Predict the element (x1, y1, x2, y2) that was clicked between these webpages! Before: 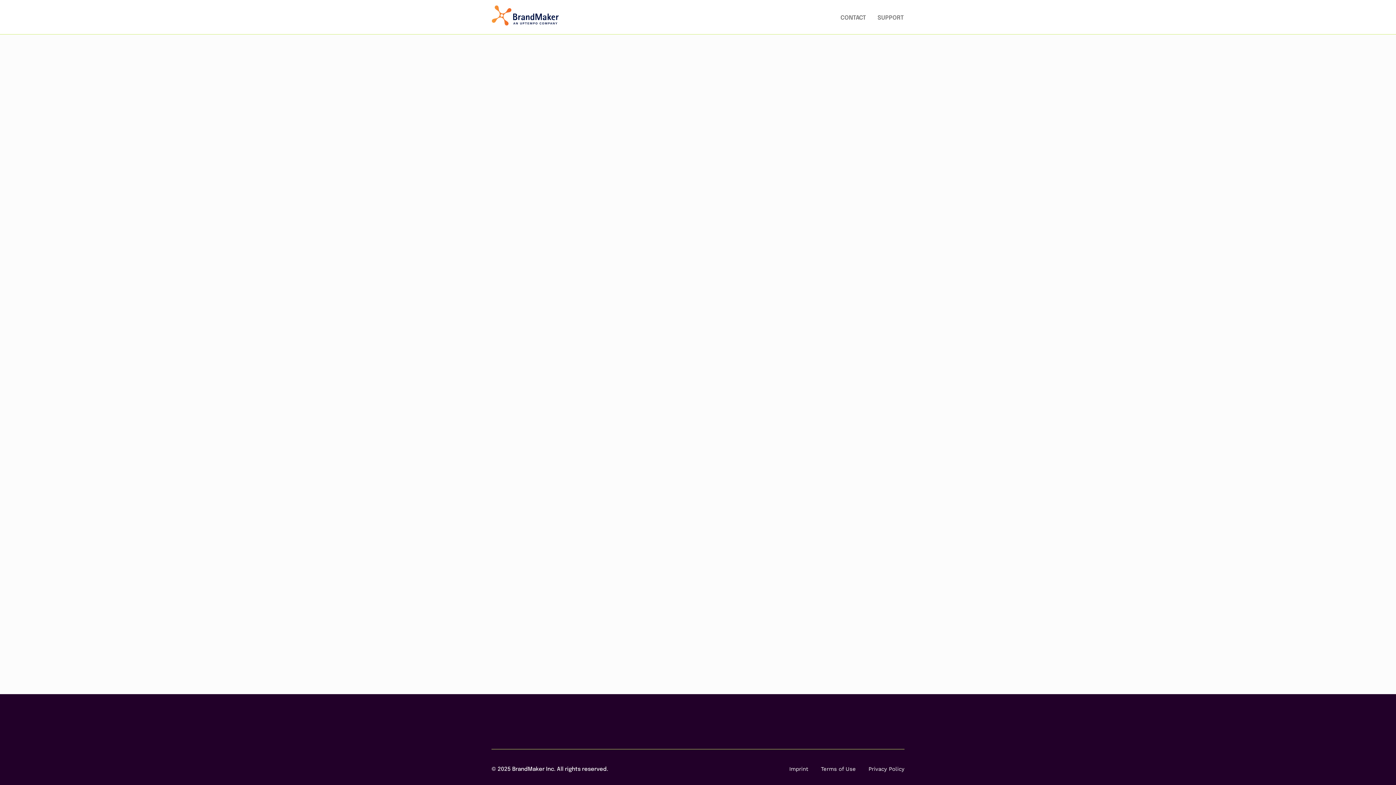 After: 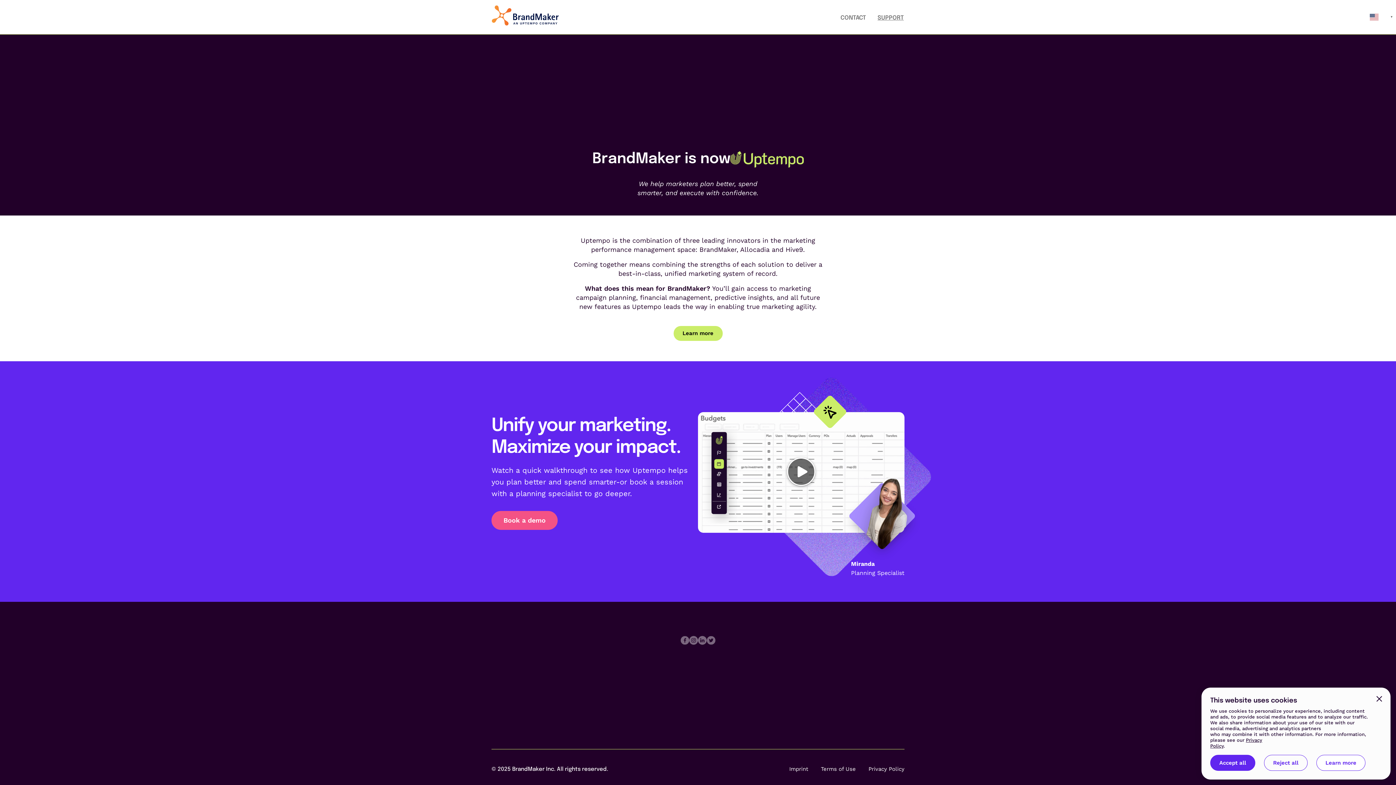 Action: bbox: (877, 9, 904, 26) label: Support